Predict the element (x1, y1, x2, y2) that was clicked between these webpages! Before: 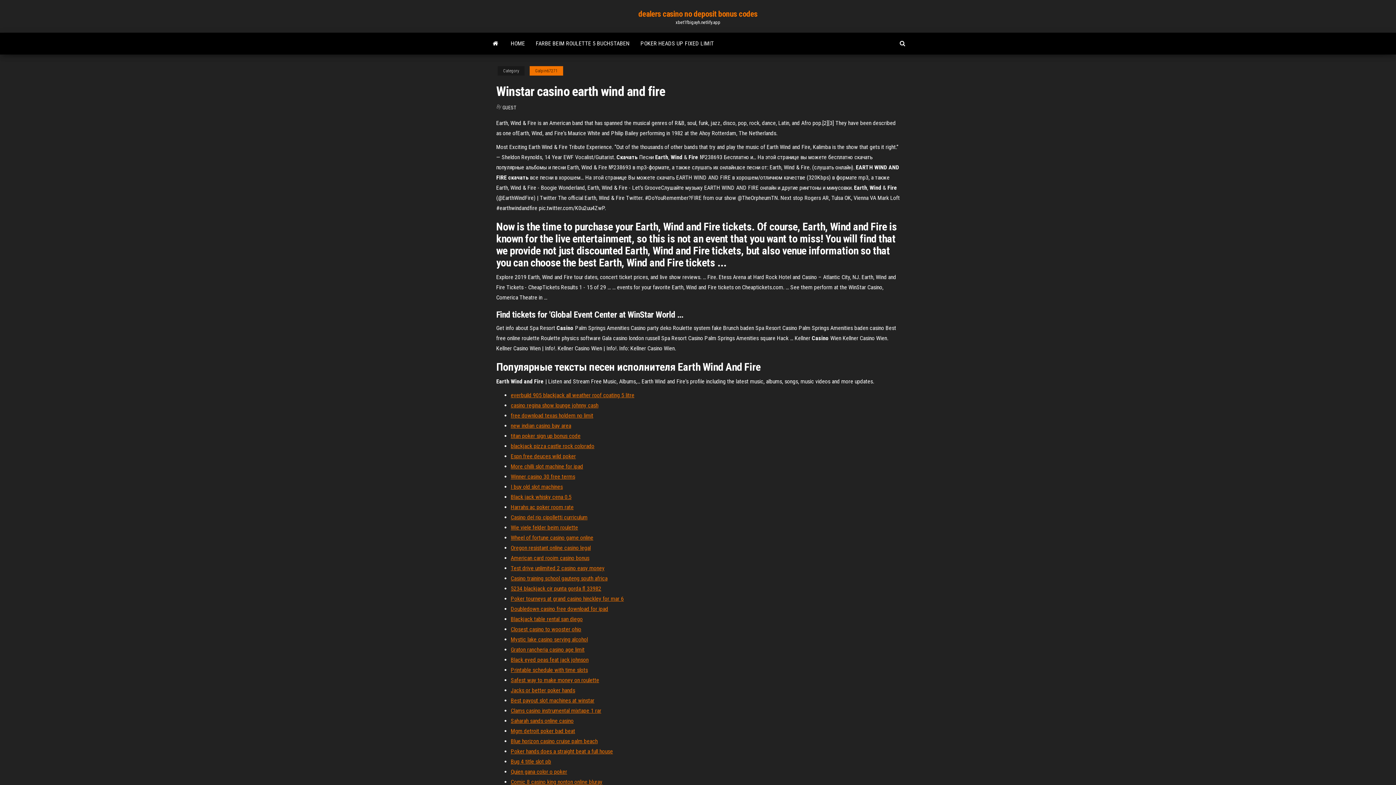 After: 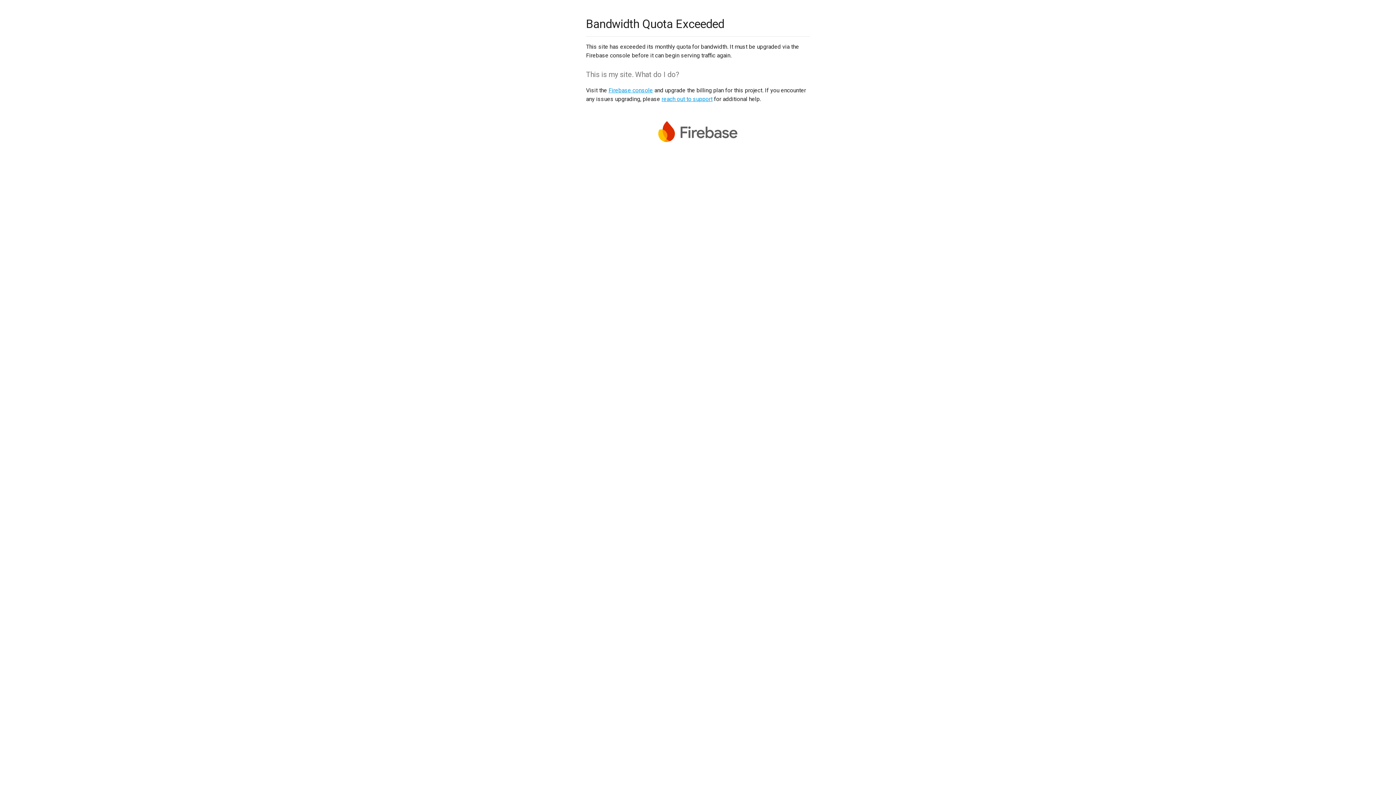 Action: label: Clams casino instrumental mixtape 1 rar bbox: (510, 707, 601, 714)